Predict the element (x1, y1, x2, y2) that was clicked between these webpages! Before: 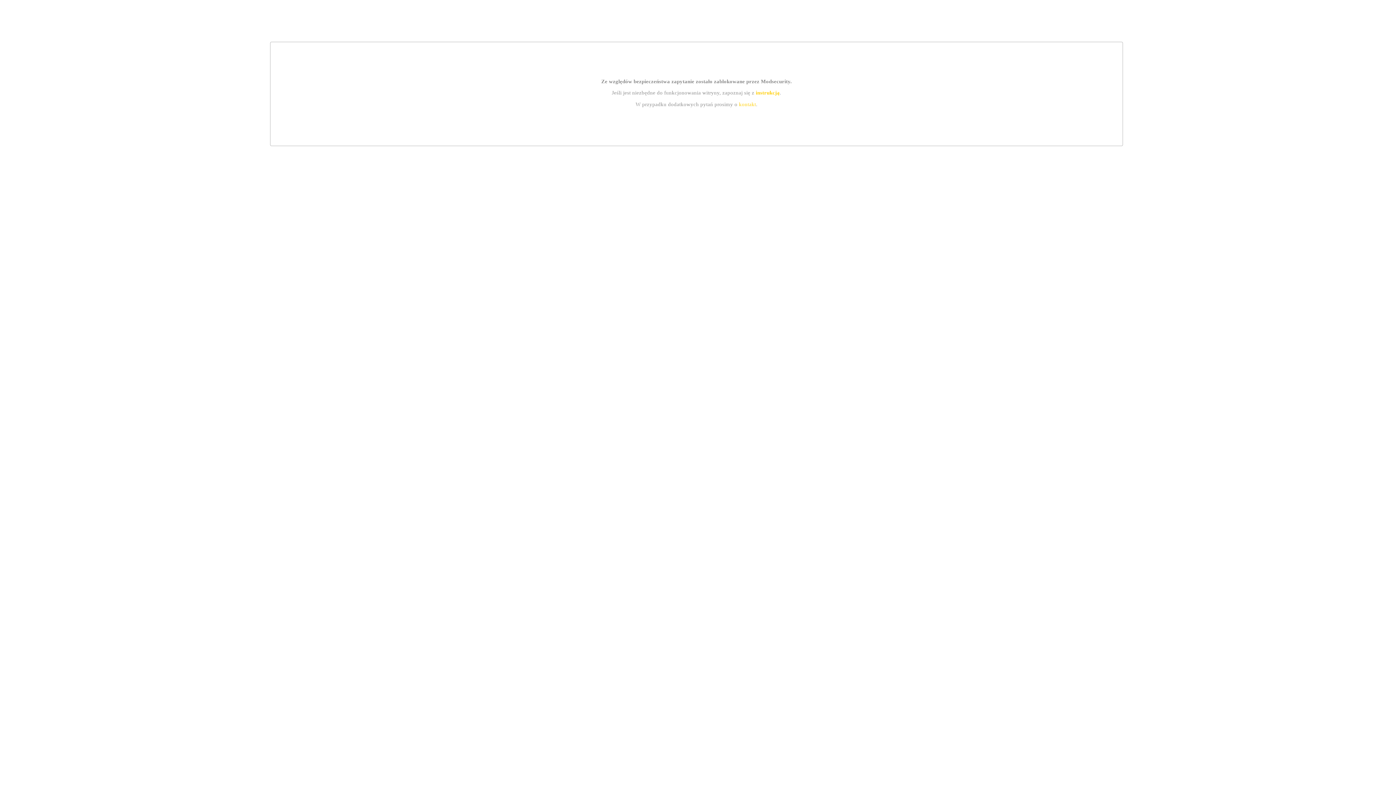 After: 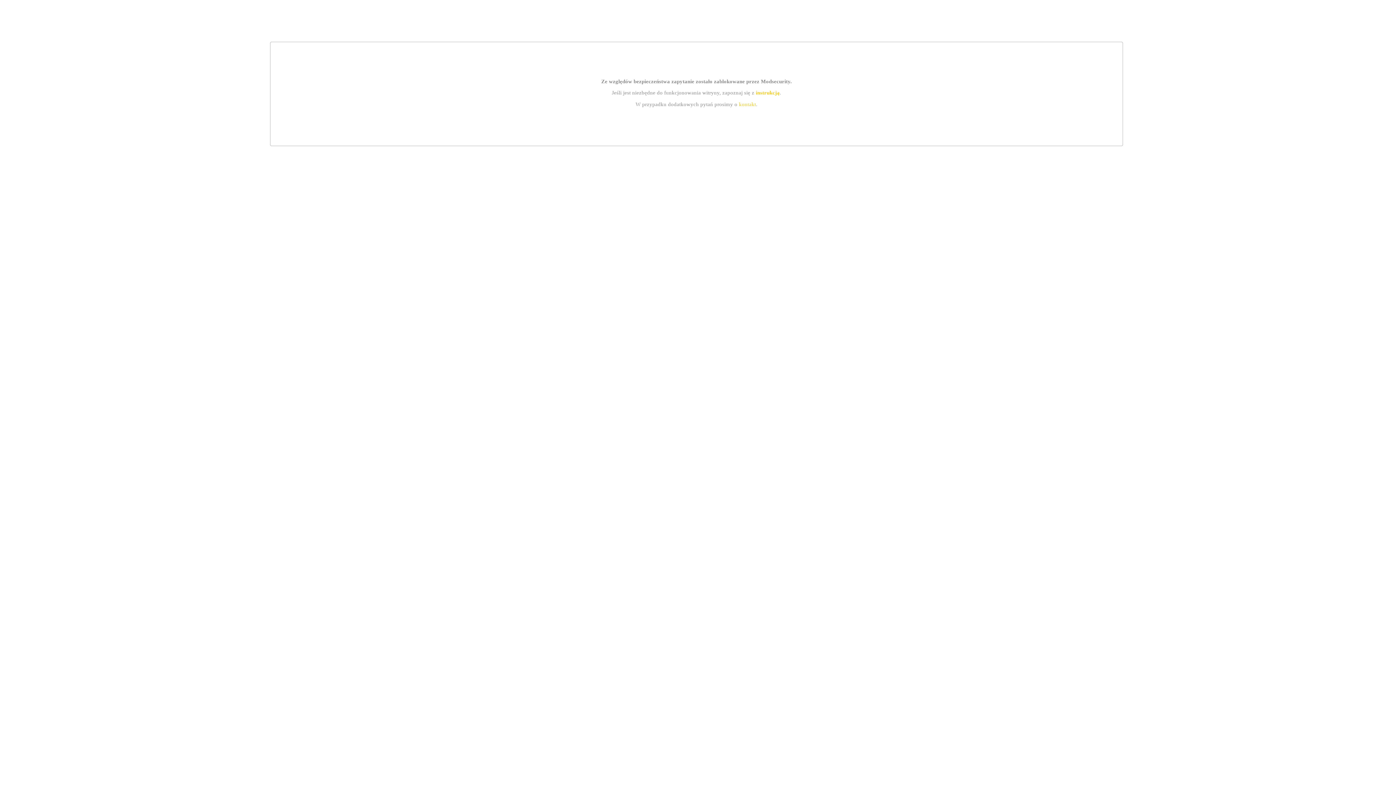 Action: label: kontakt bbox: (739, 101, 756, 107)